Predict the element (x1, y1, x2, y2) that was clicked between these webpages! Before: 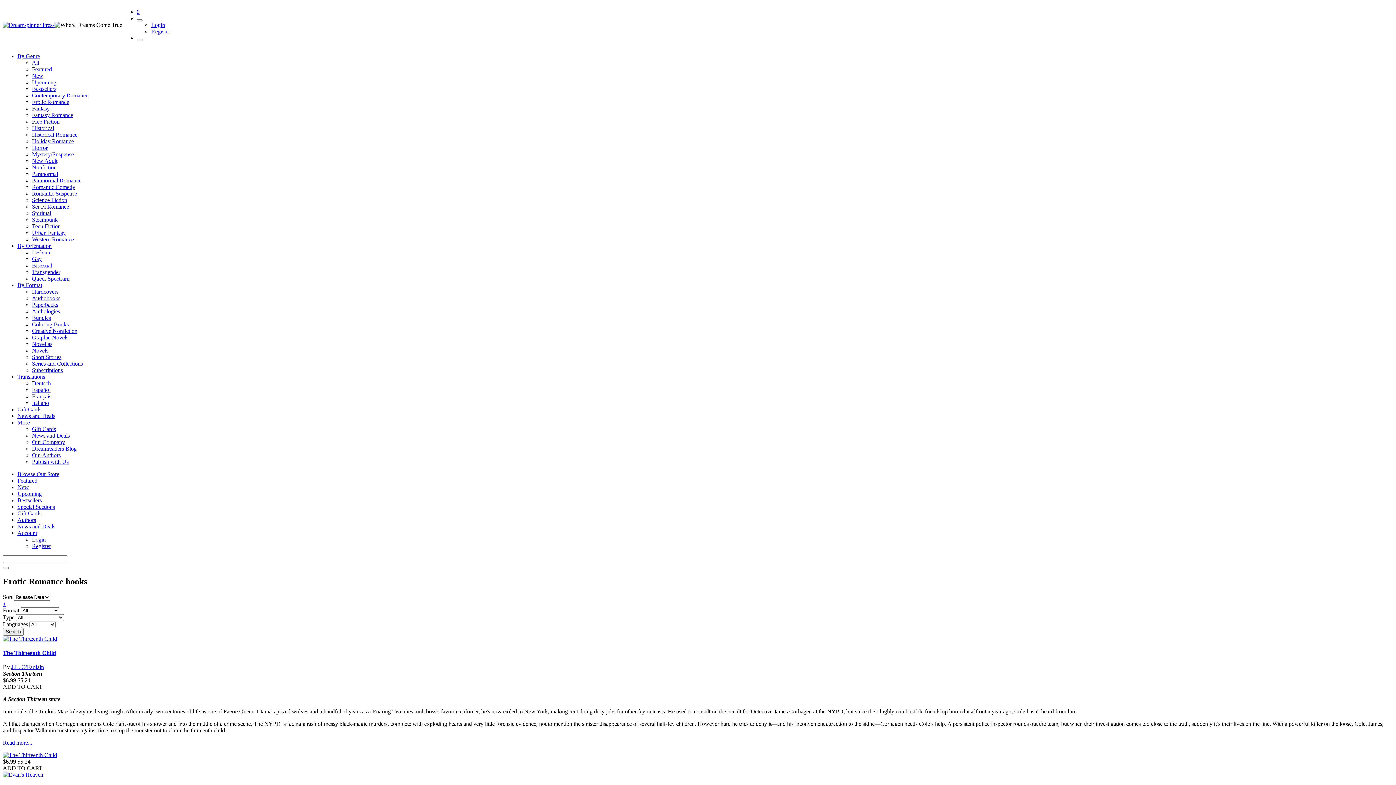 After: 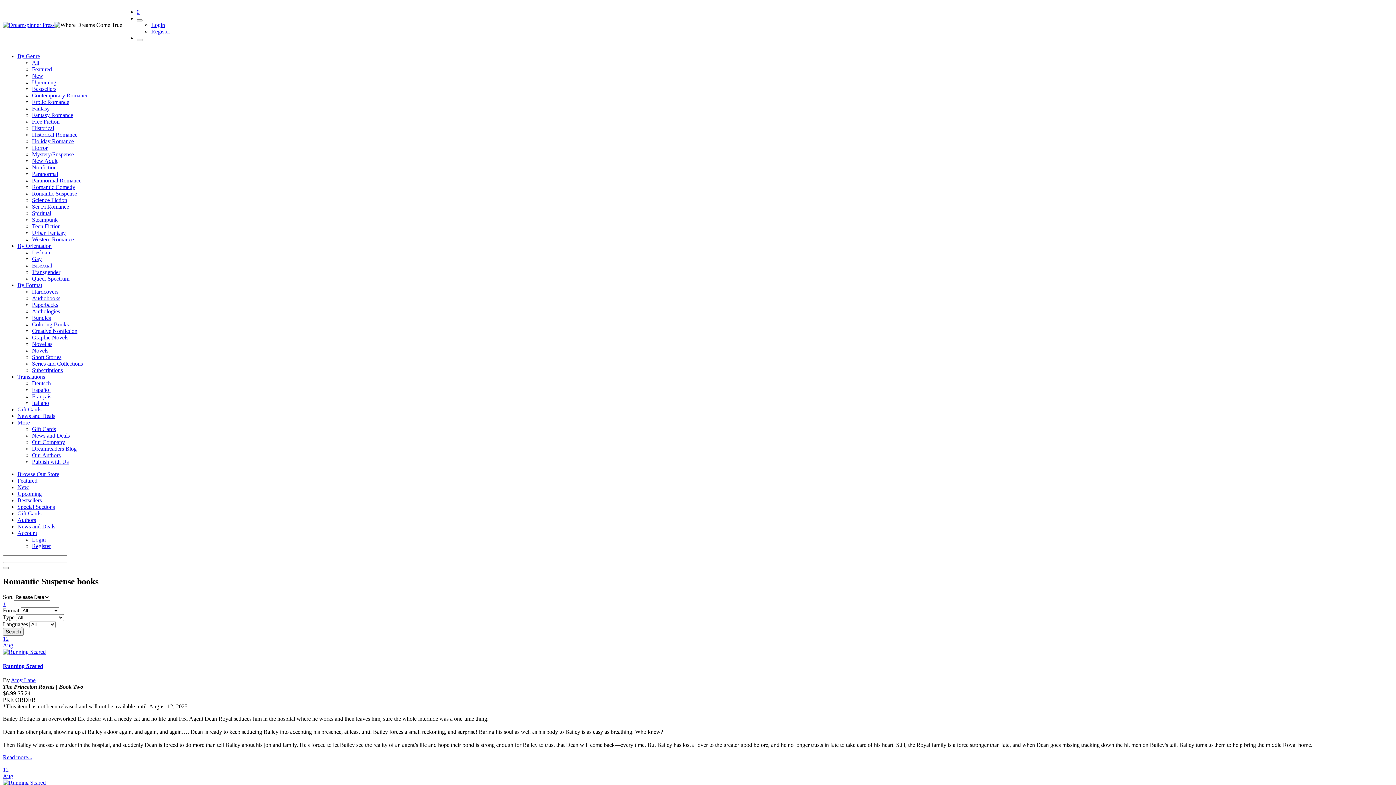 Action: label: Romantic Suspense bbox: (32, 190, 77, 196)